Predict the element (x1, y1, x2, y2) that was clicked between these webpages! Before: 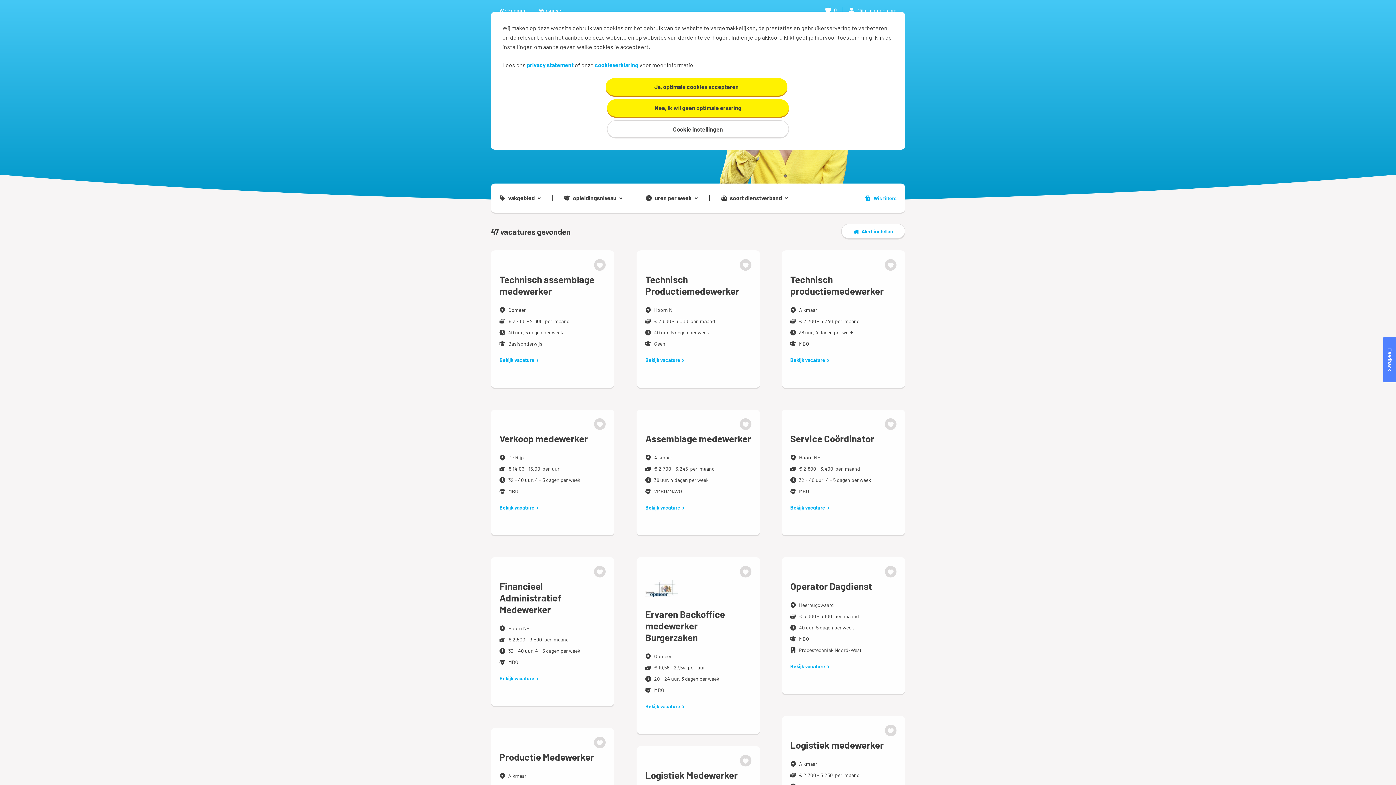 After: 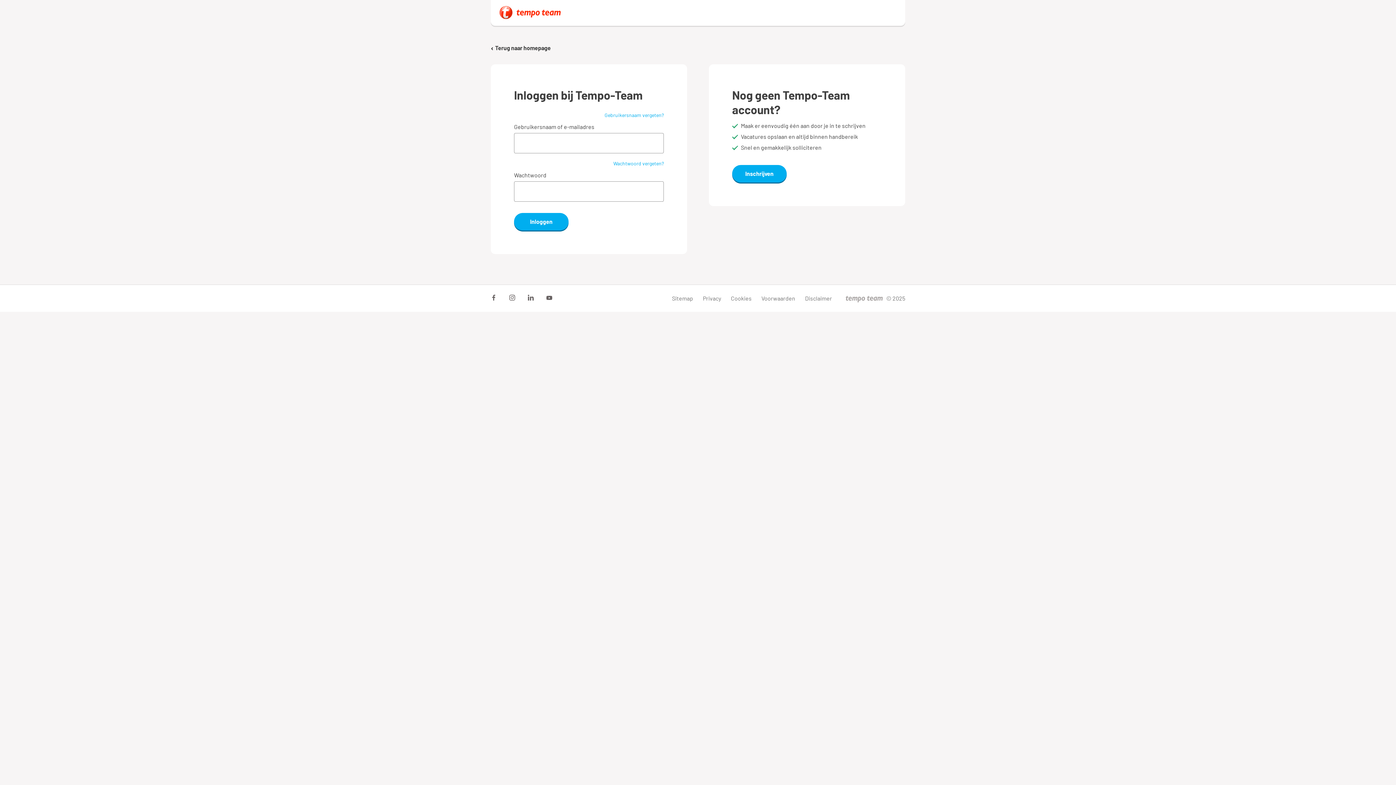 Action: label: Mijn Tempo-Team bbox: (857, 7, 896, 13)